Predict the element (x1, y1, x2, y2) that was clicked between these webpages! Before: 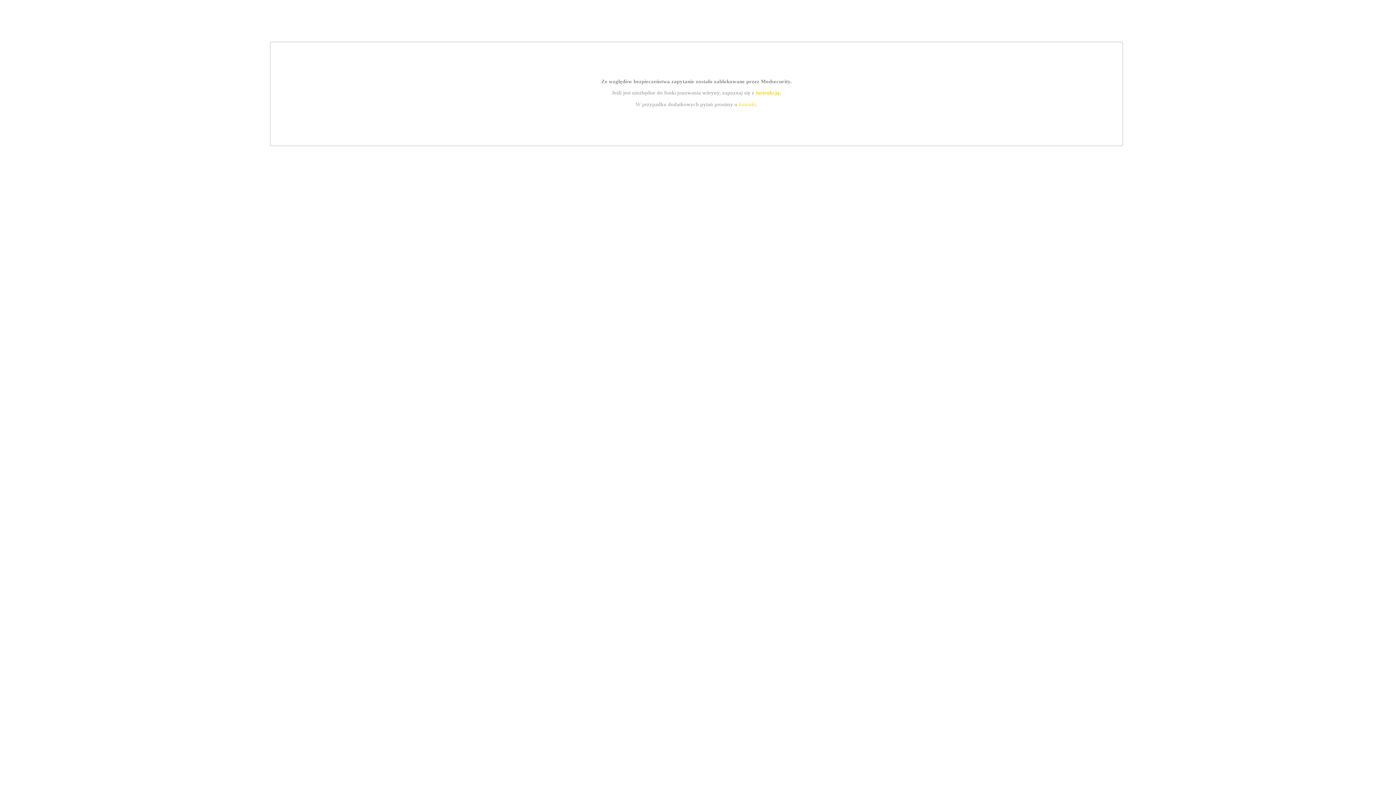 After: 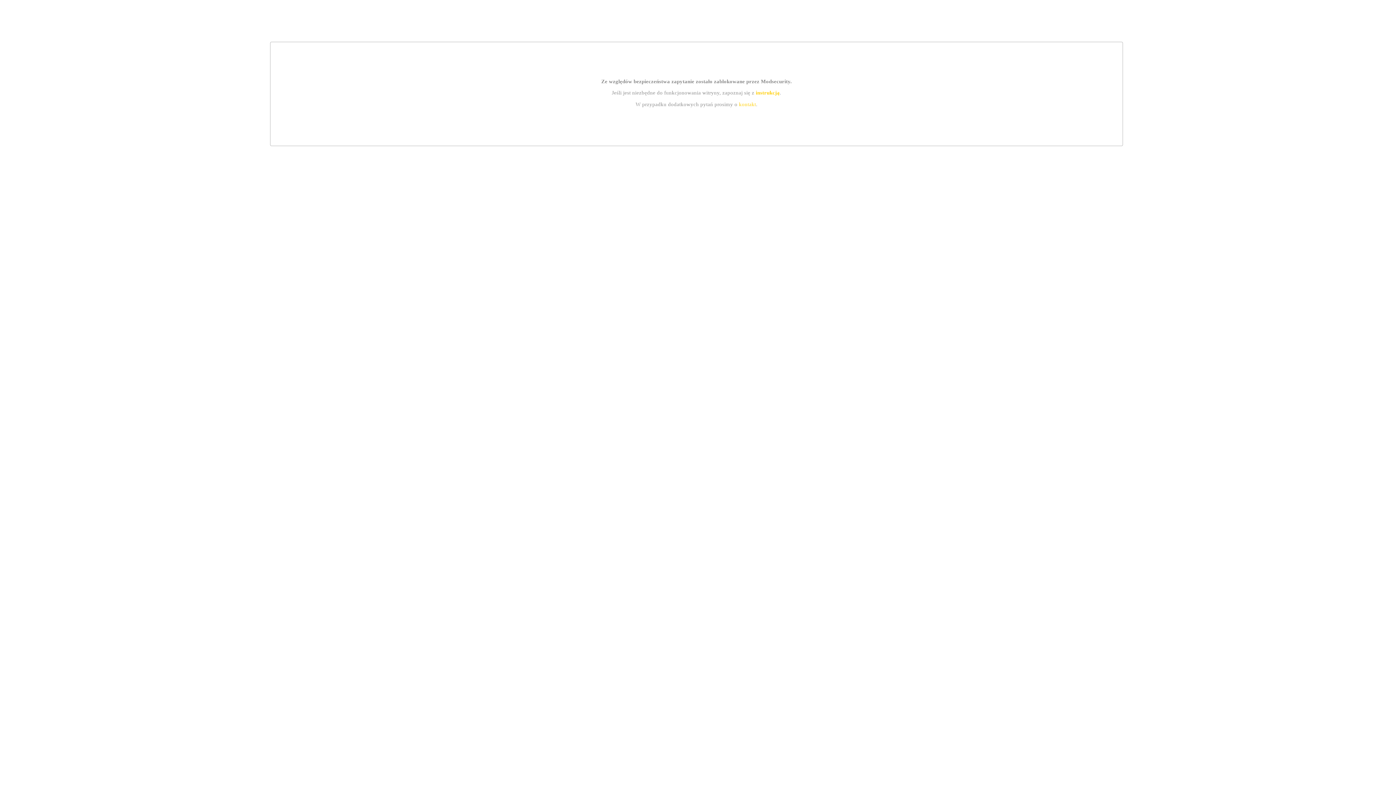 Action: label: kontakt bbox: (739, 101, 756, 107)